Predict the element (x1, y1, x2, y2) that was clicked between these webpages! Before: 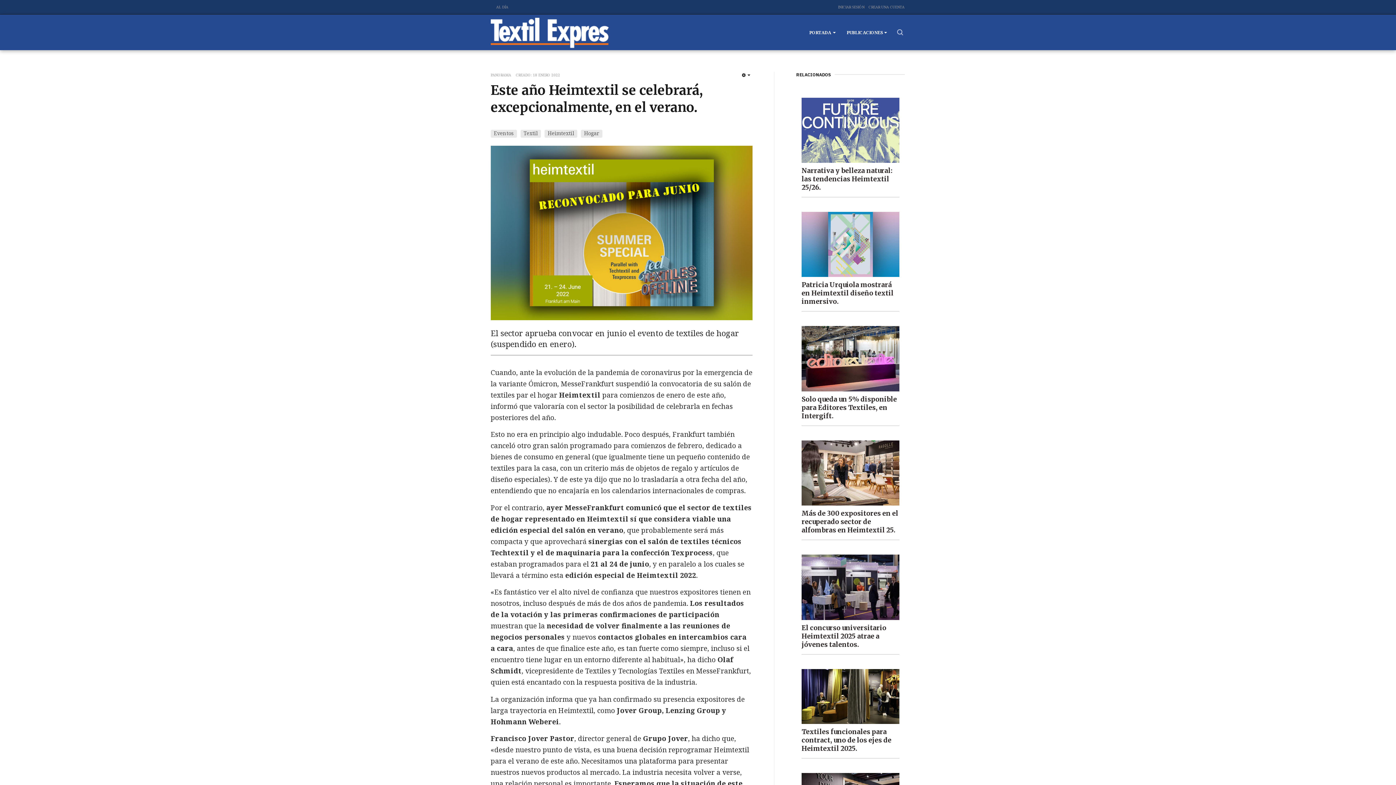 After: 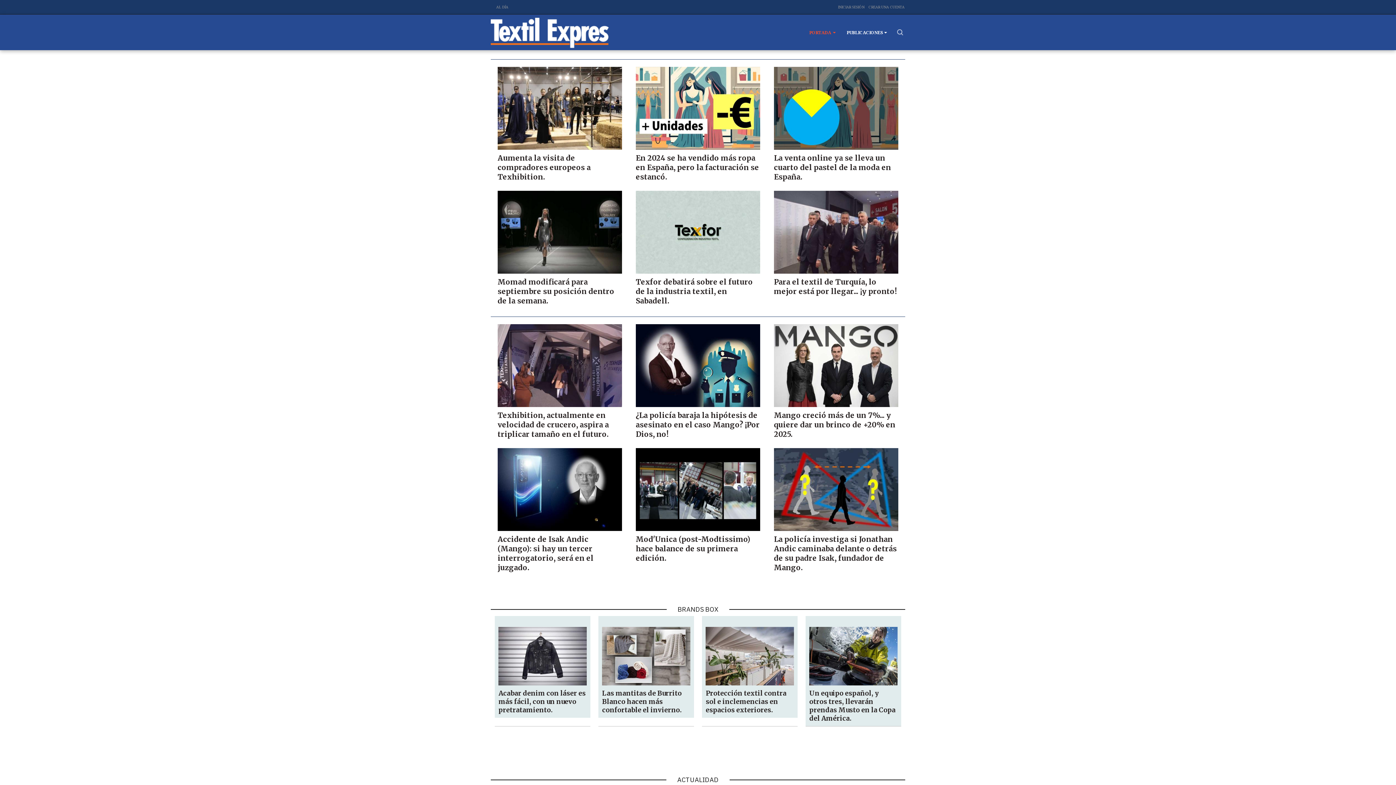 Action: bbox: (809, 17, 836, 46) label: PORTADA 